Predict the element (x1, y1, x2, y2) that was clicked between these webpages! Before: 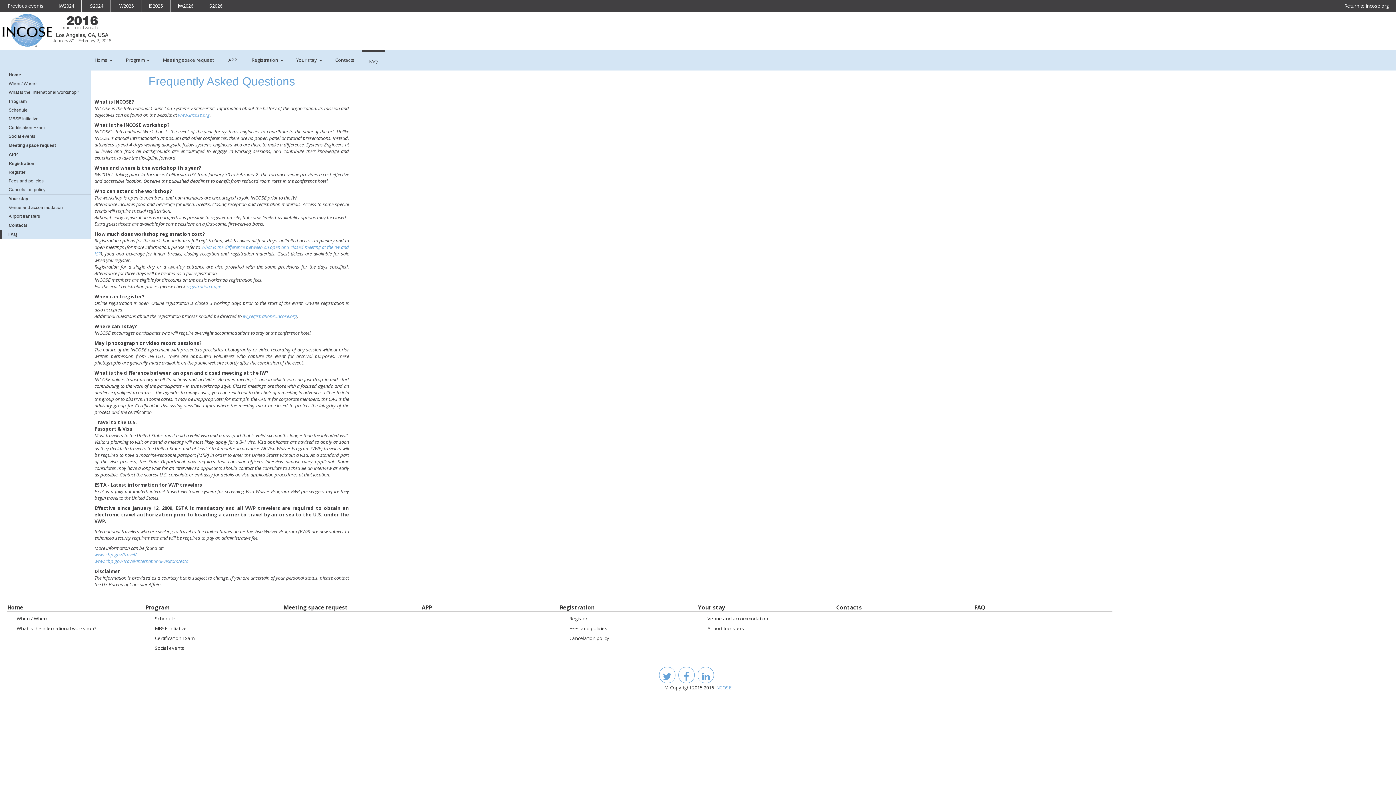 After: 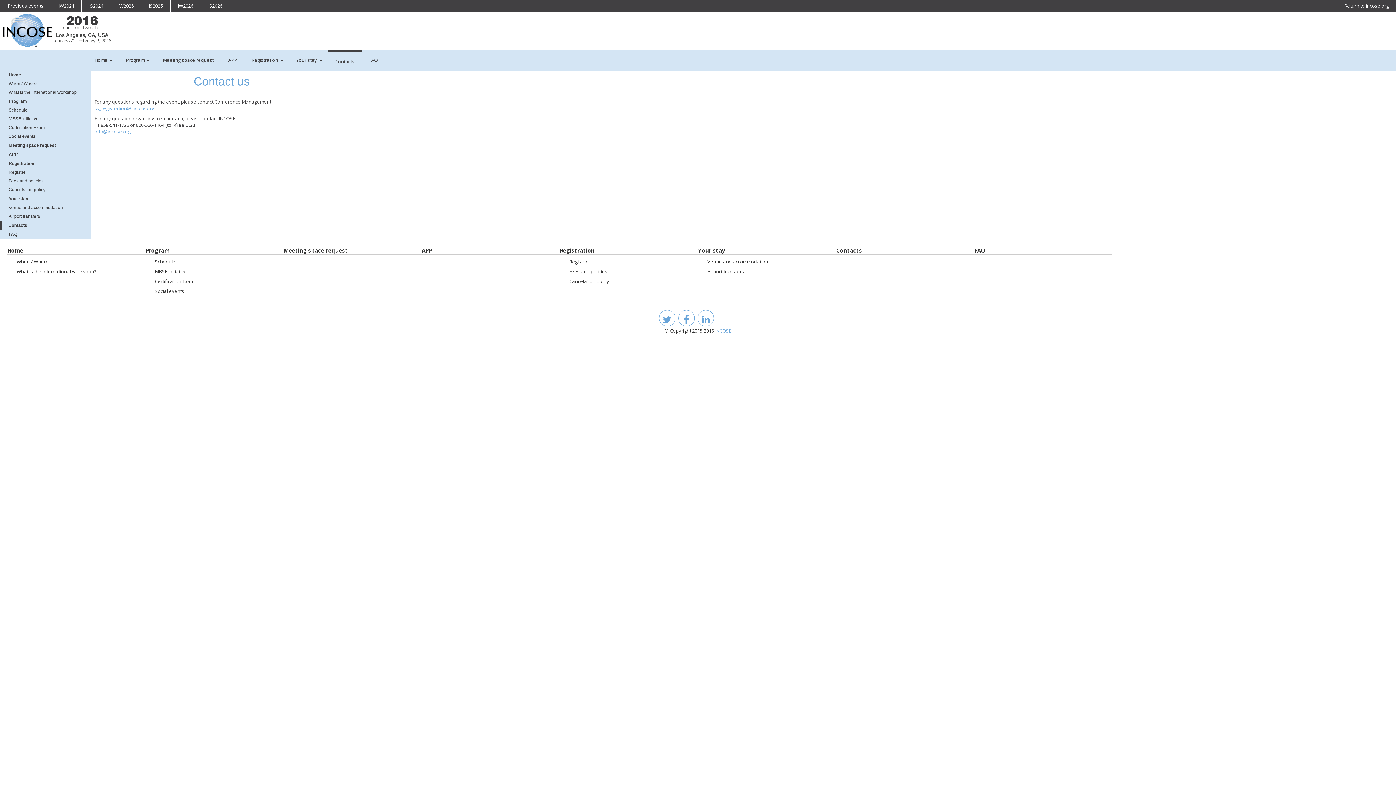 Action: label: Contacts bbox: (328, 49, 361, 70)